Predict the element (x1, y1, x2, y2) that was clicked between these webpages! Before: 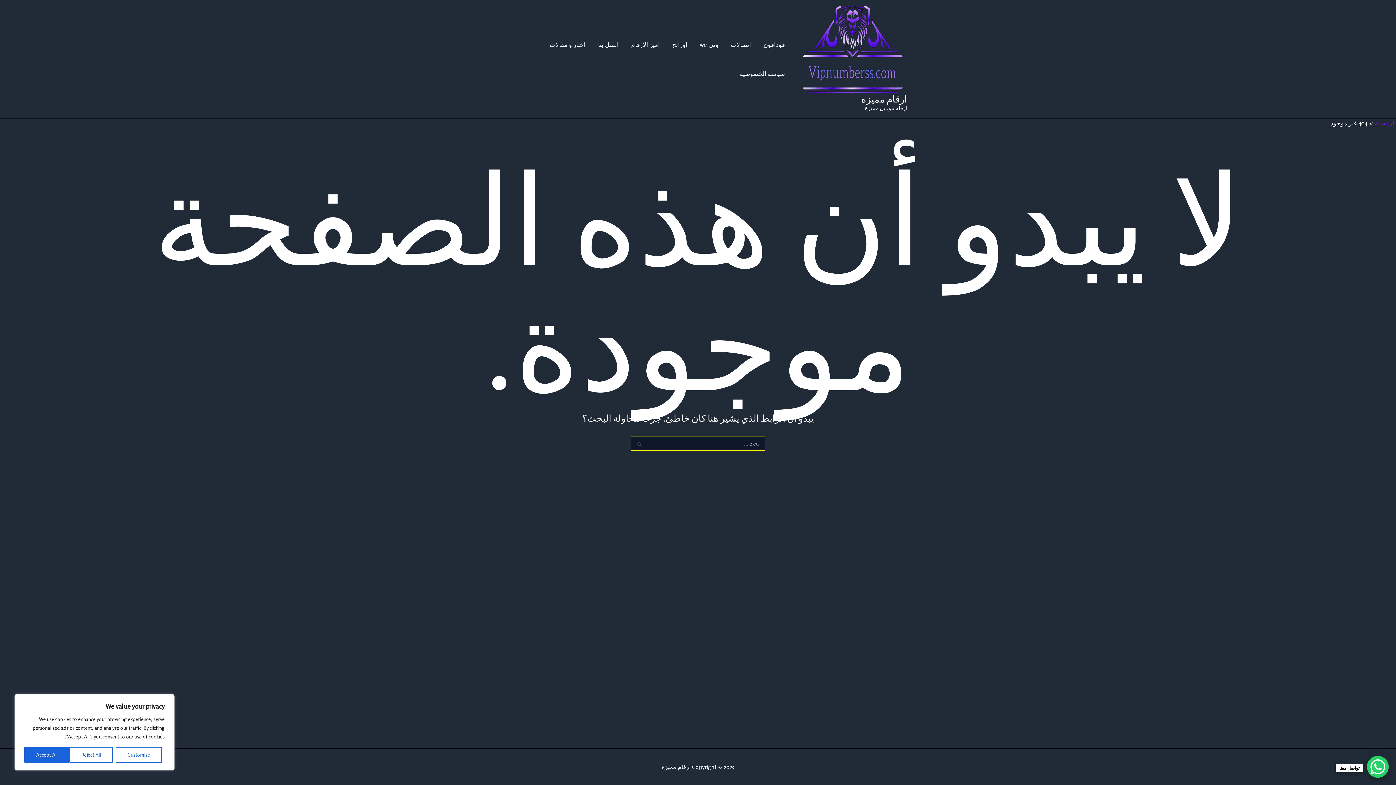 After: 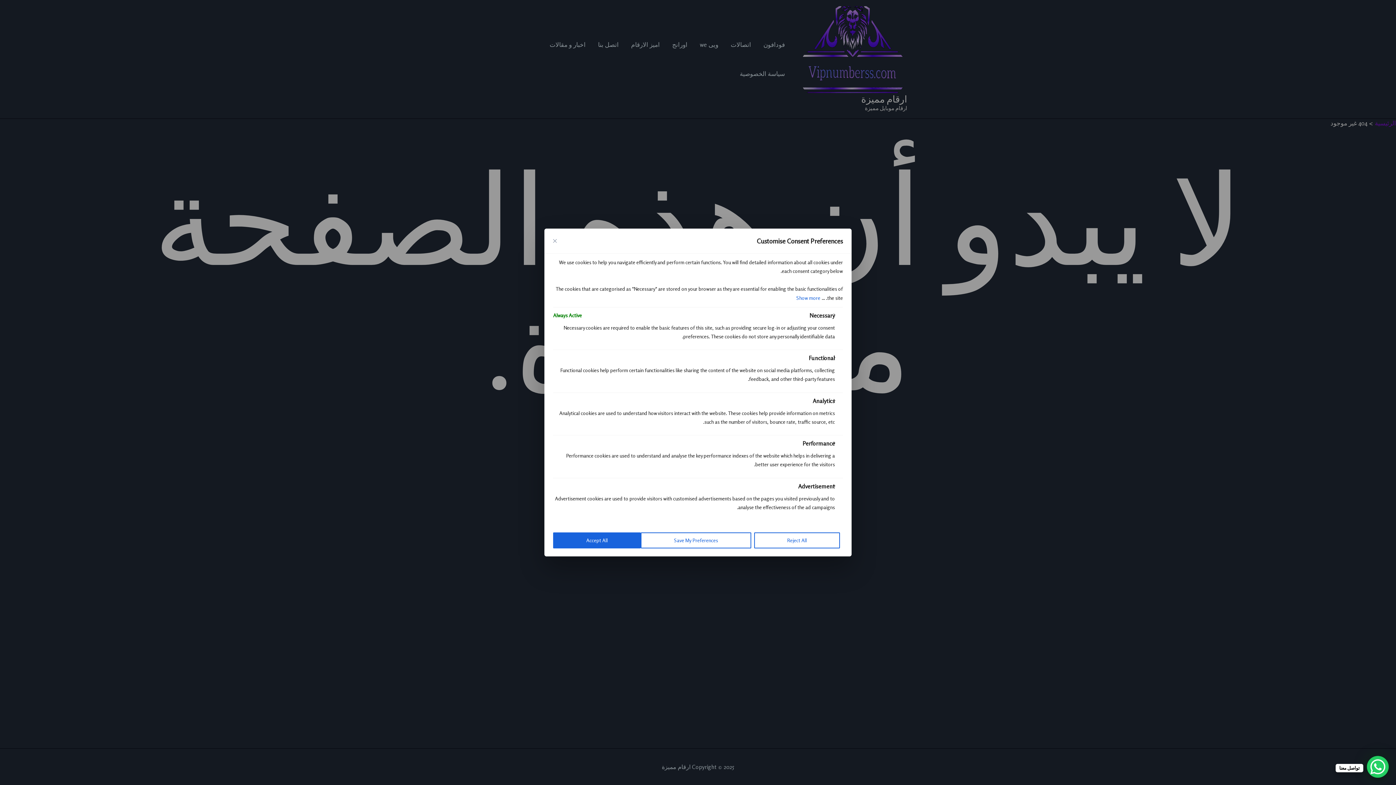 Action: bbox: (115, 747, 161, 763) label: Customise